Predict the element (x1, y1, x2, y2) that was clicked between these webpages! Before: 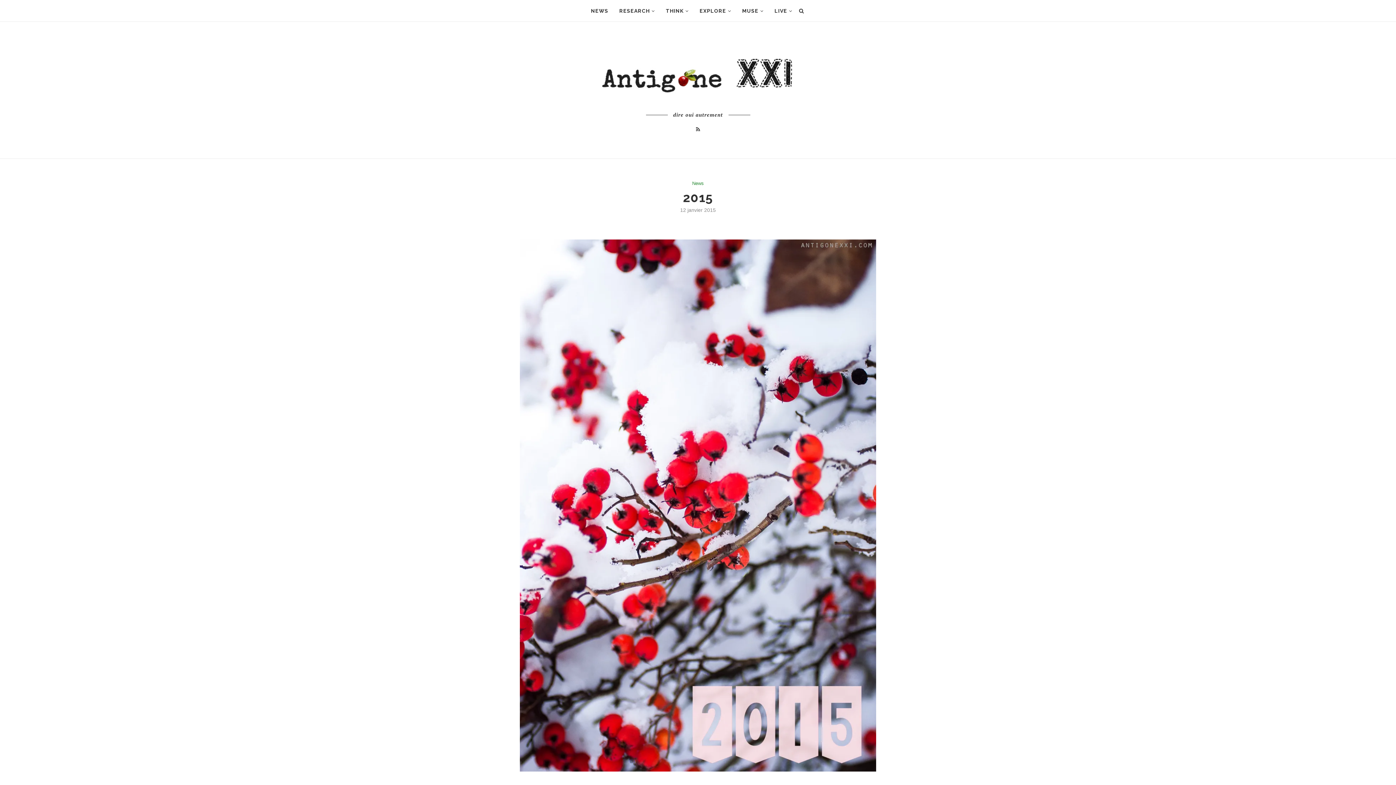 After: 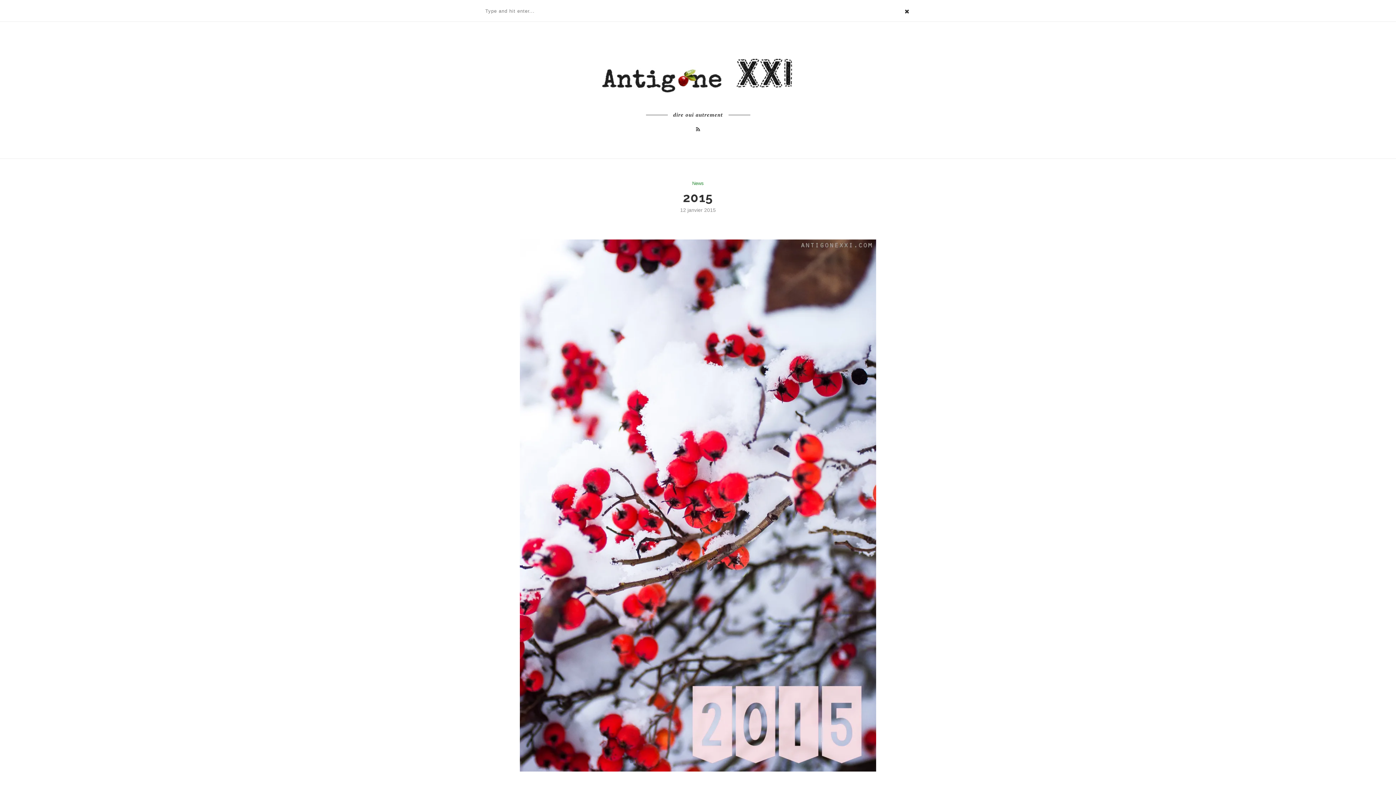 Action: bbox: (798, 0, 805, 21)